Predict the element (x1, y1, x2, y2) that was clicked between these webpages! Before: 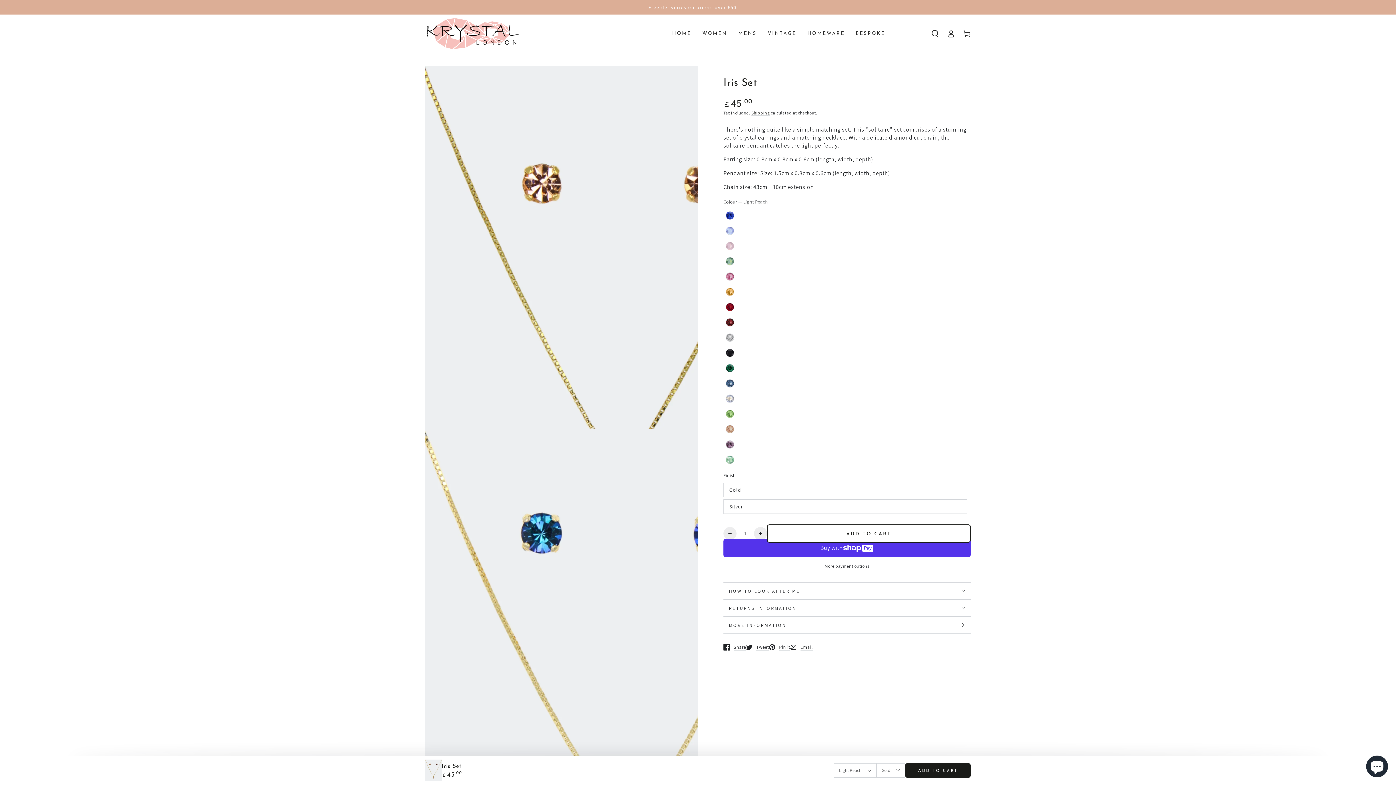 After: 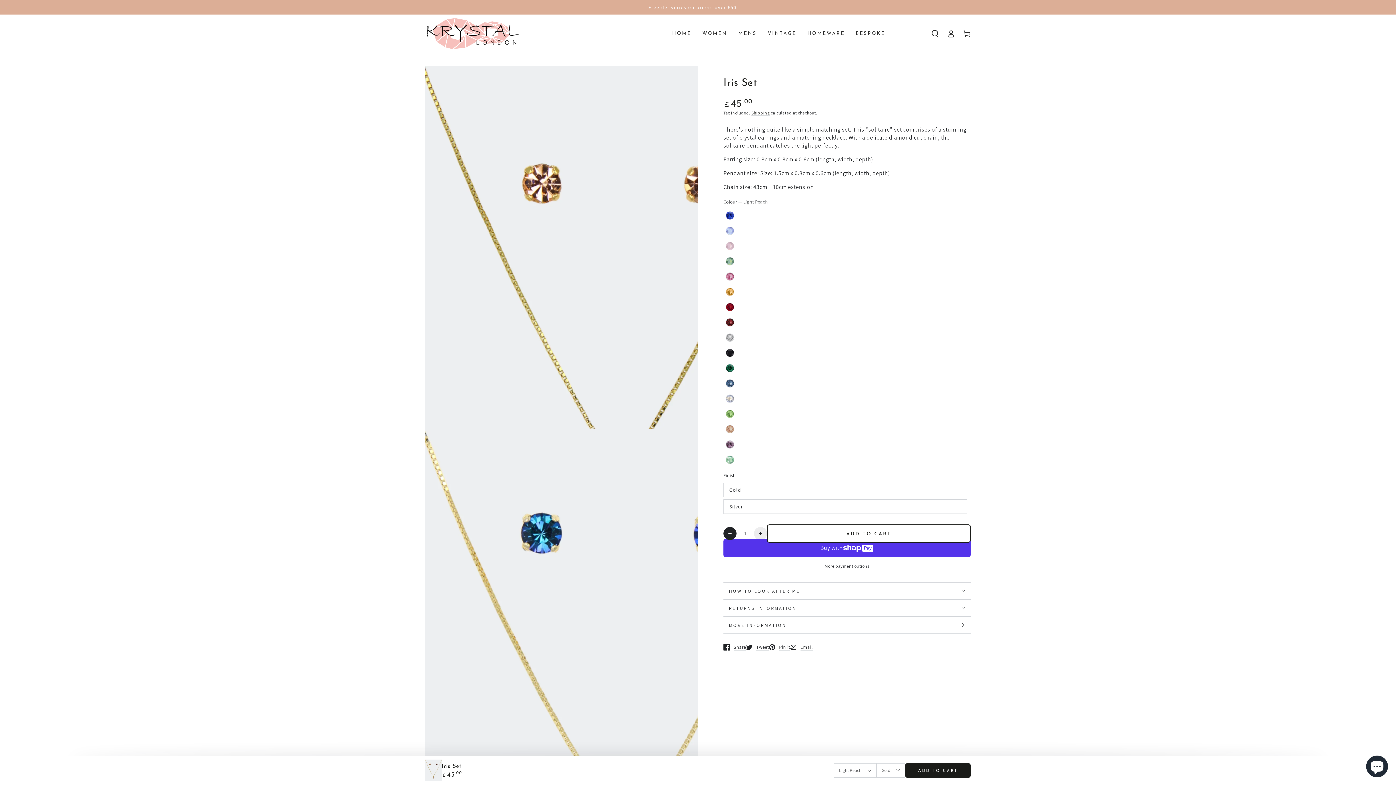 Action: label: Decrease quantity for Iris Set bbox: (723, 527, 736, 540)